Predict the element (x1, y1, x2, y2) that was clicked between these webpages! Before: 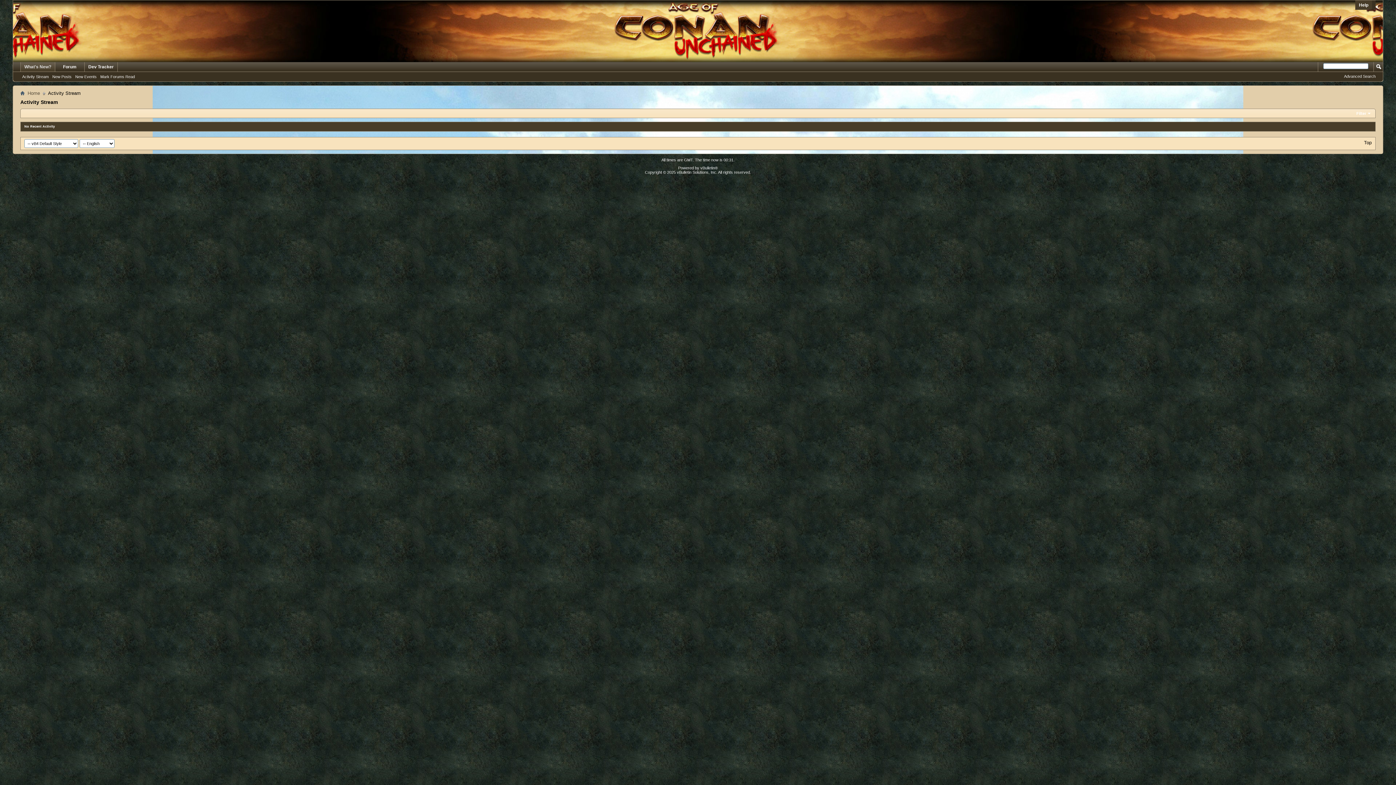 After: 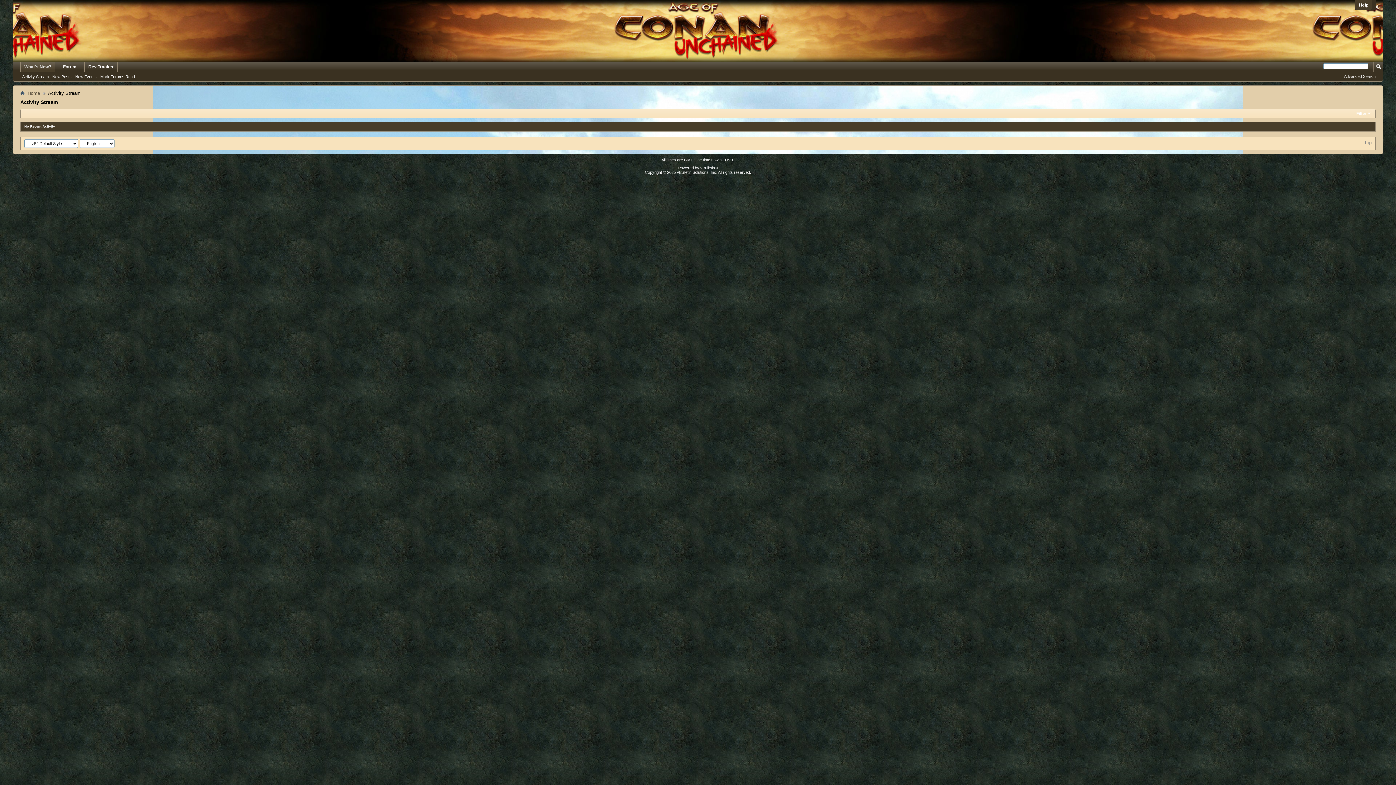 Action: bbox: (1364, 140, 1372, 145) label: Top